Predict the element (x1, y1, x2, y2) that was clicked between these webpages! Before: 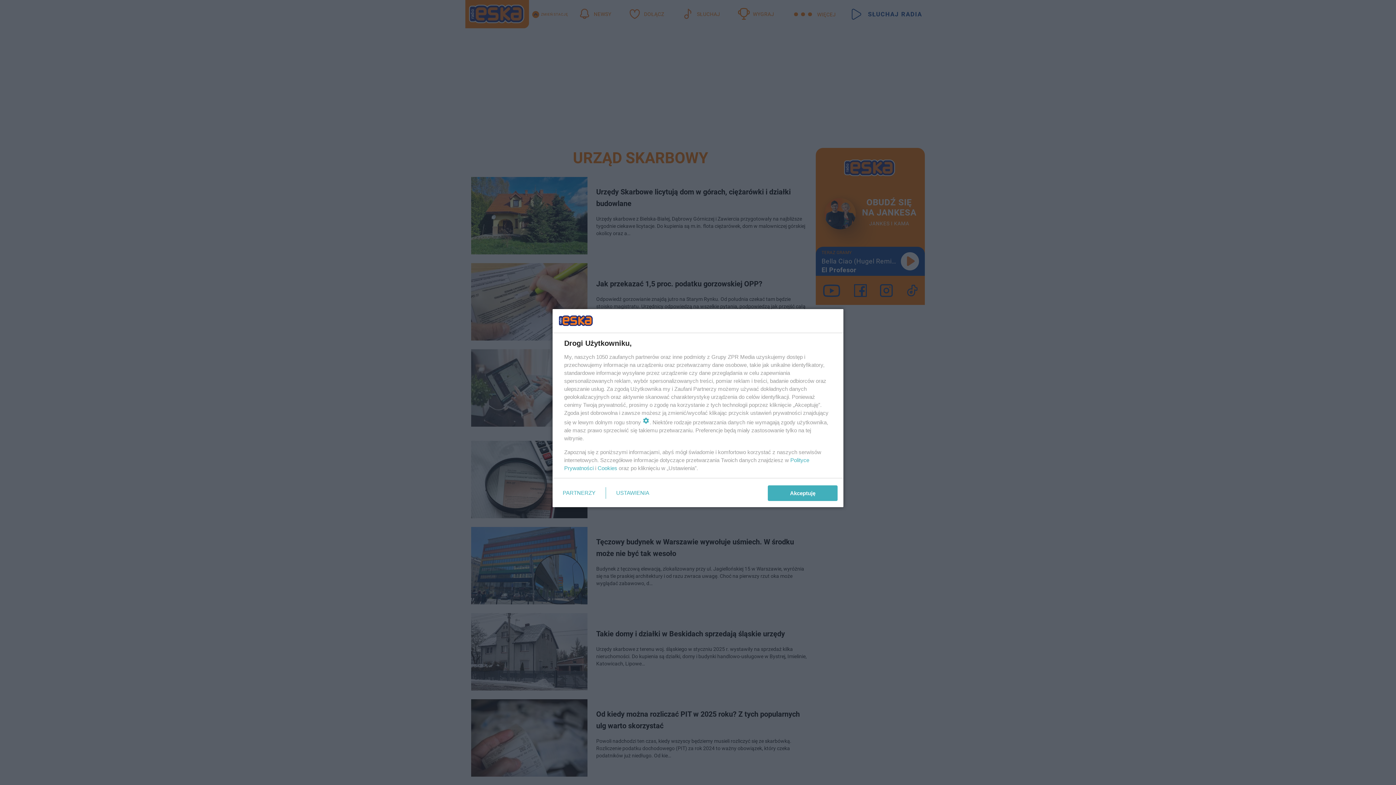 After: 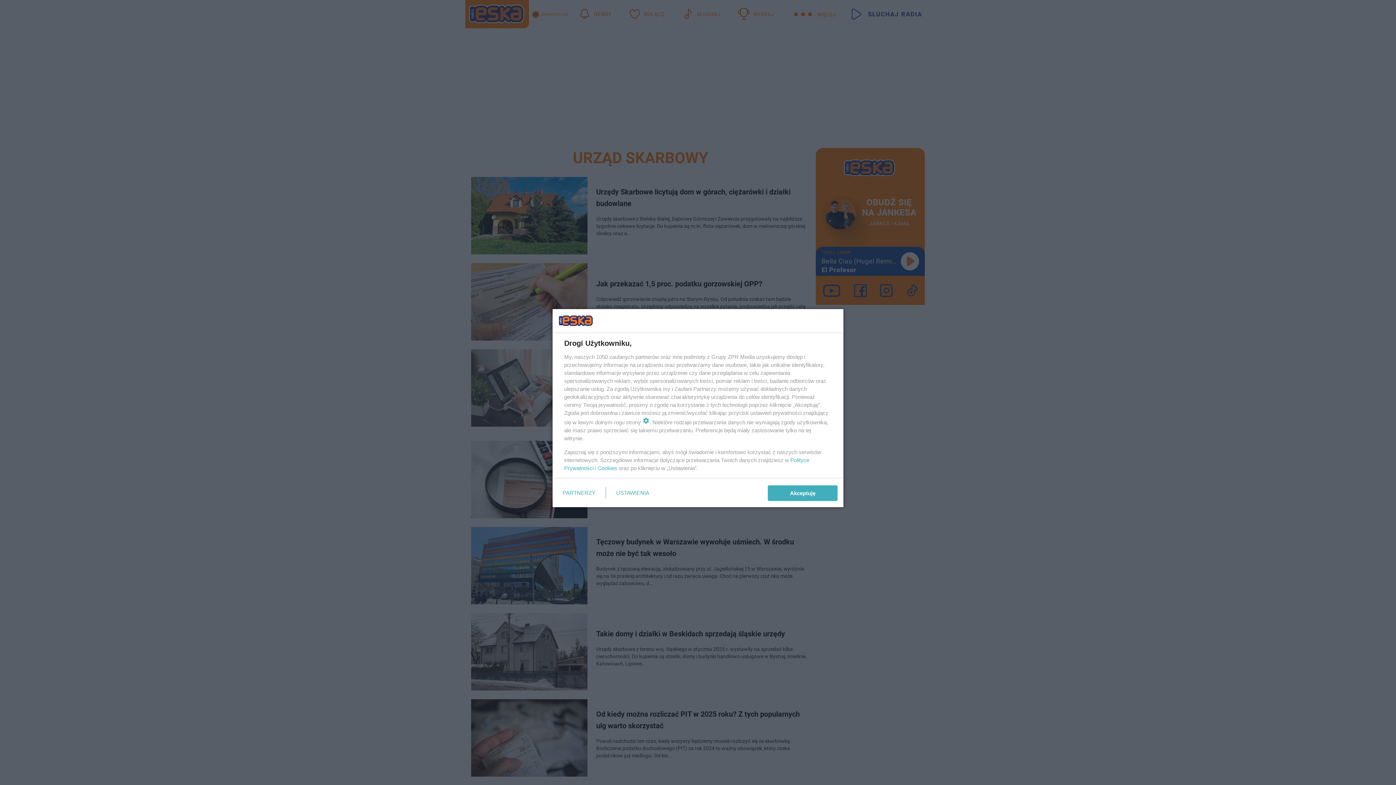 Action: bbox: (597, 465, 617, 471) label: Cookies